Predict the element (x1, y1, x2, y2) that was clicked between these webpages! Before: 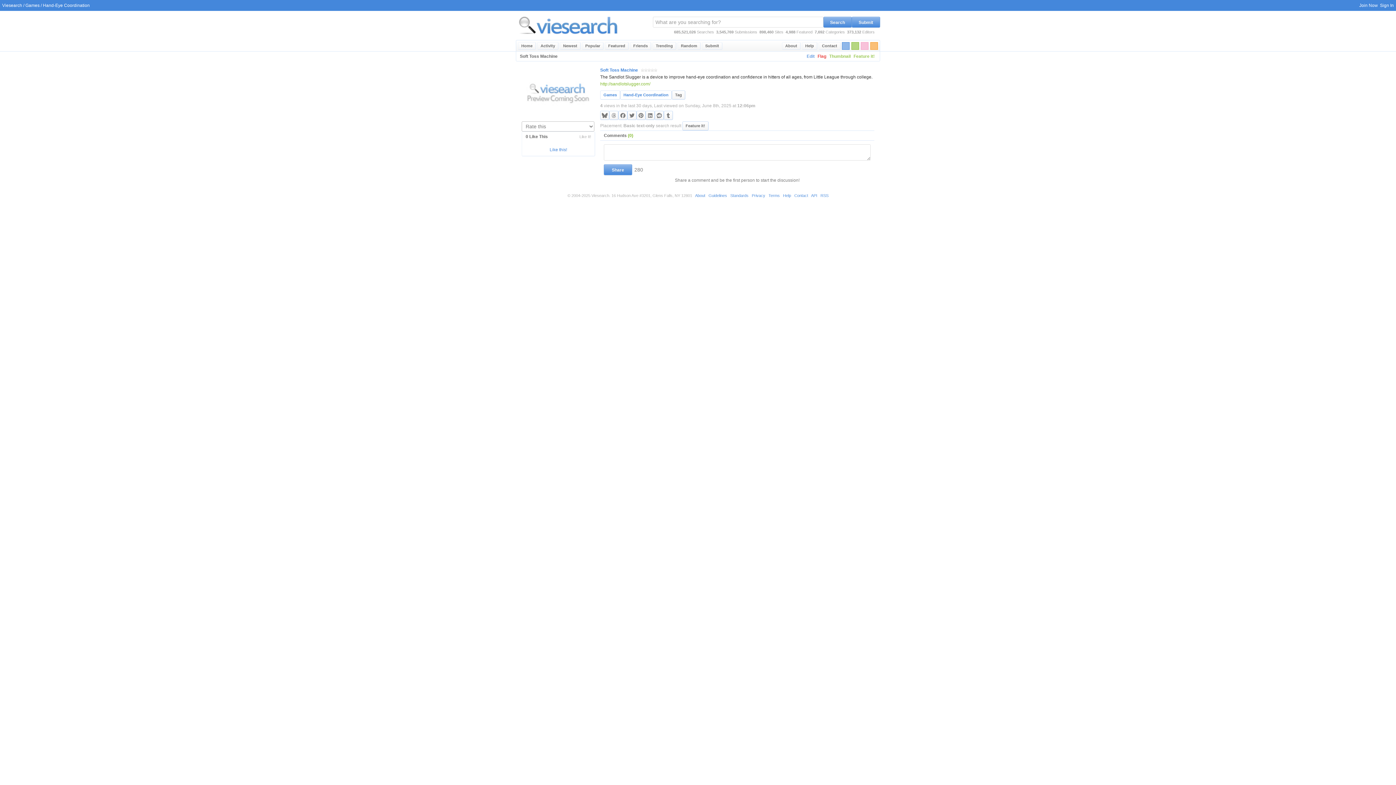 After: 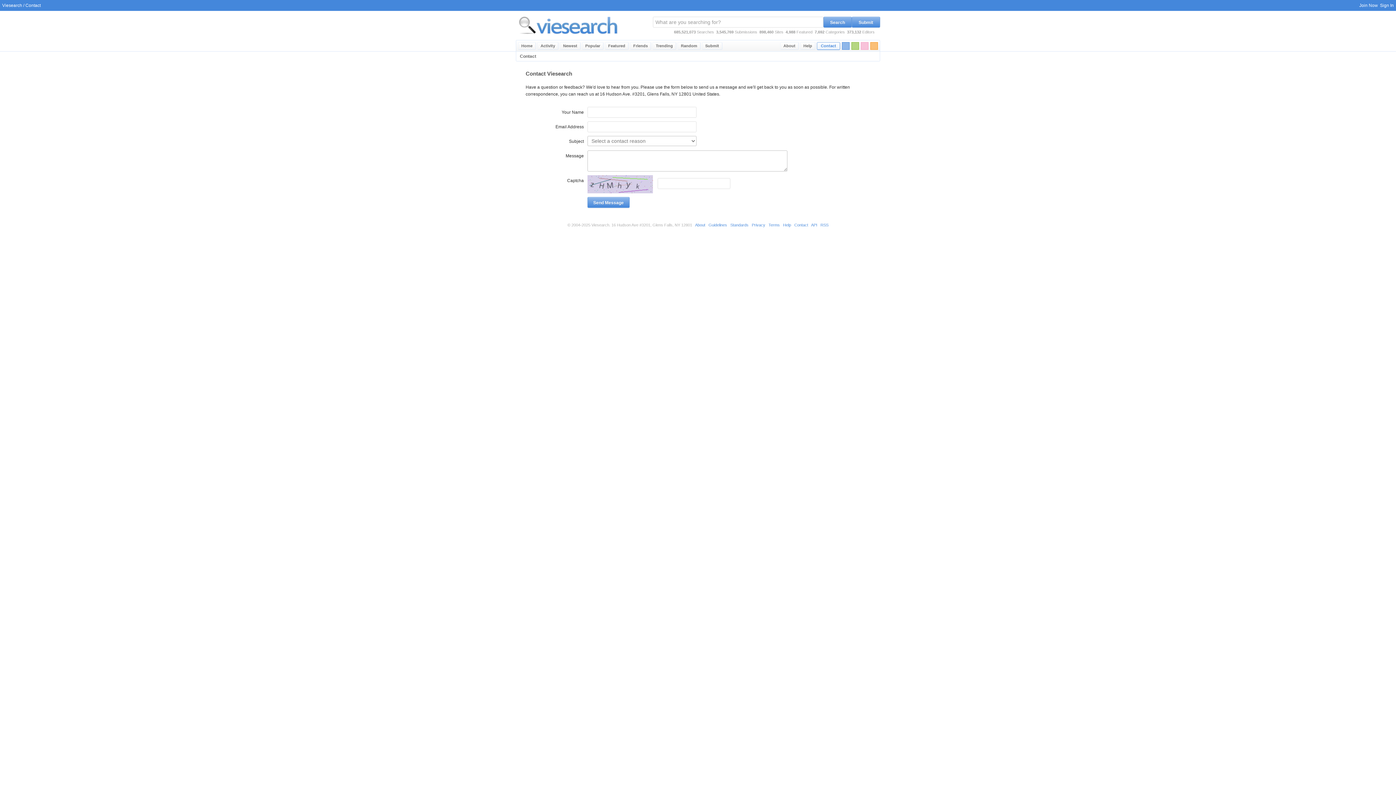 Action: label: Contact bbox: (818, 42, 840, 49)